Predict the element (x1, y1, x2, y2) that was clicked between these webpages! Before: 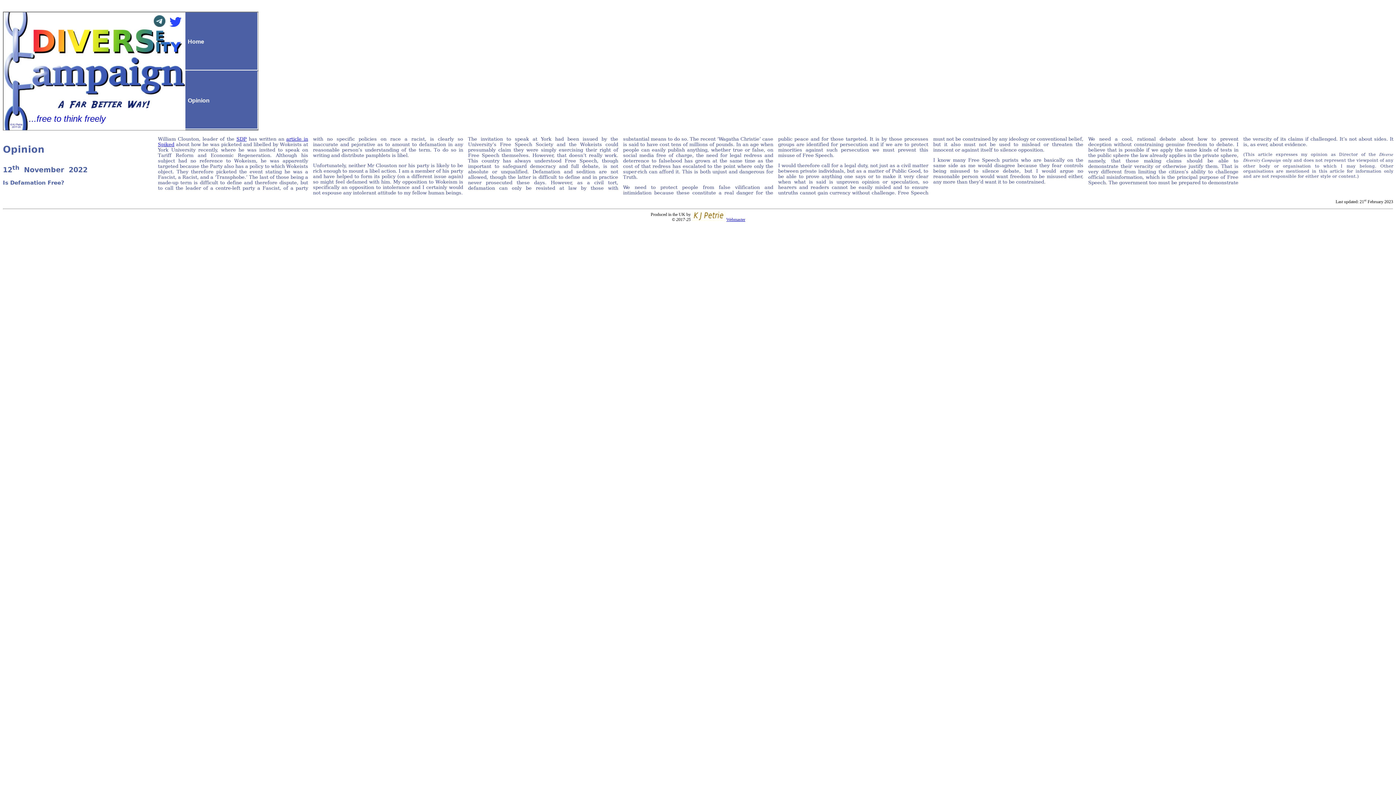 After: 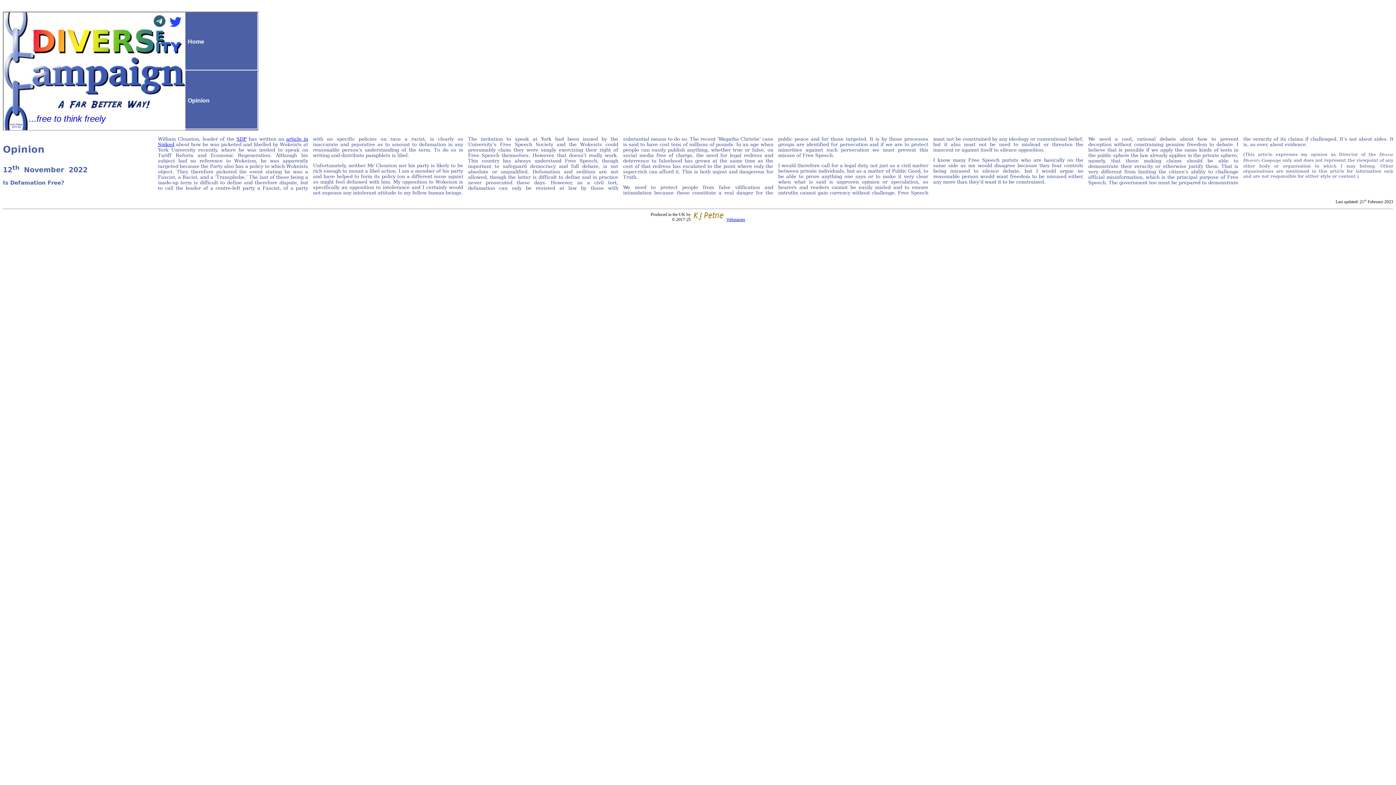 Action: label: Webmaster bbox: (726, 217, 745, 222)